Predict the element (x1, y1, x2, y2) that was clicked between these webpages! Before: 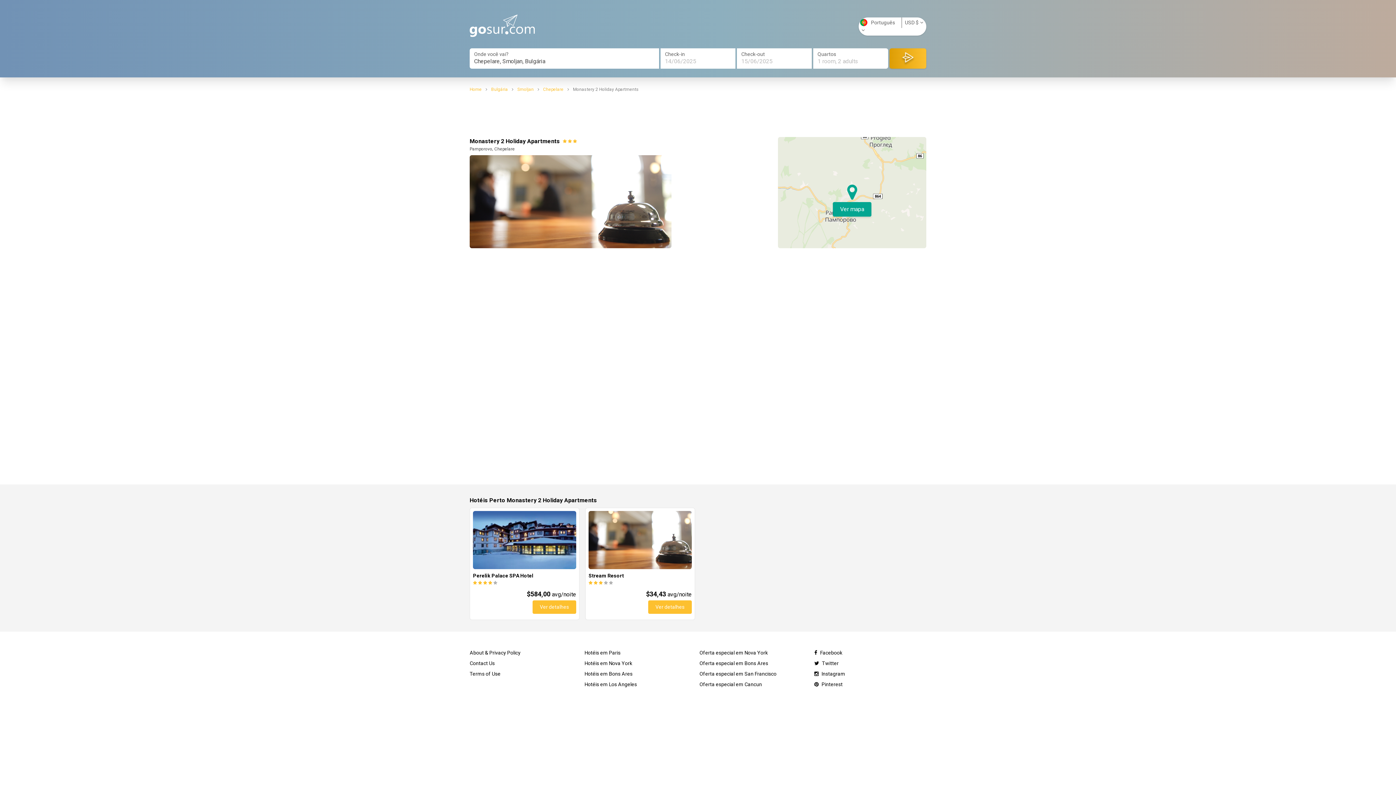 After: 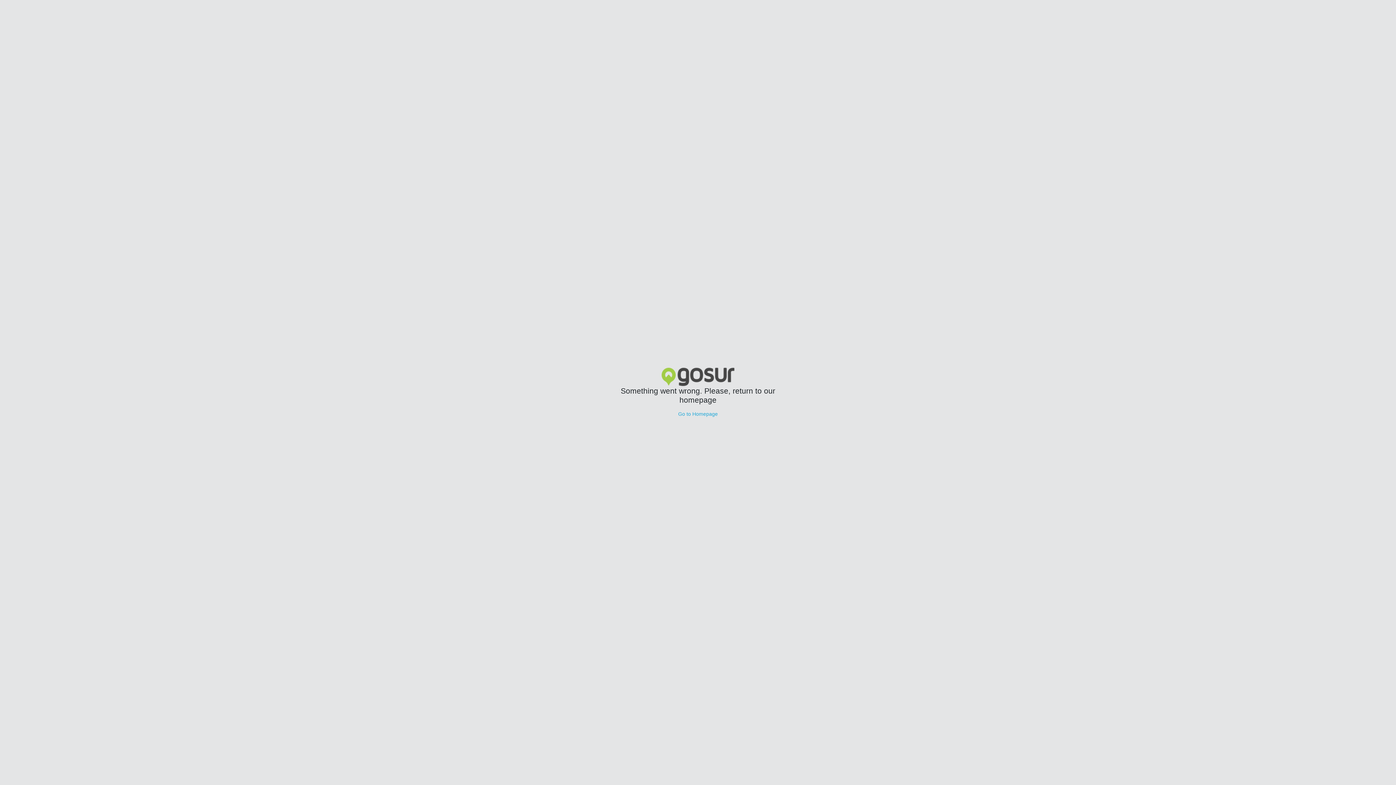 Action: bbox: (699, 671, 776, 677) label: Oferta especial em San Francisco